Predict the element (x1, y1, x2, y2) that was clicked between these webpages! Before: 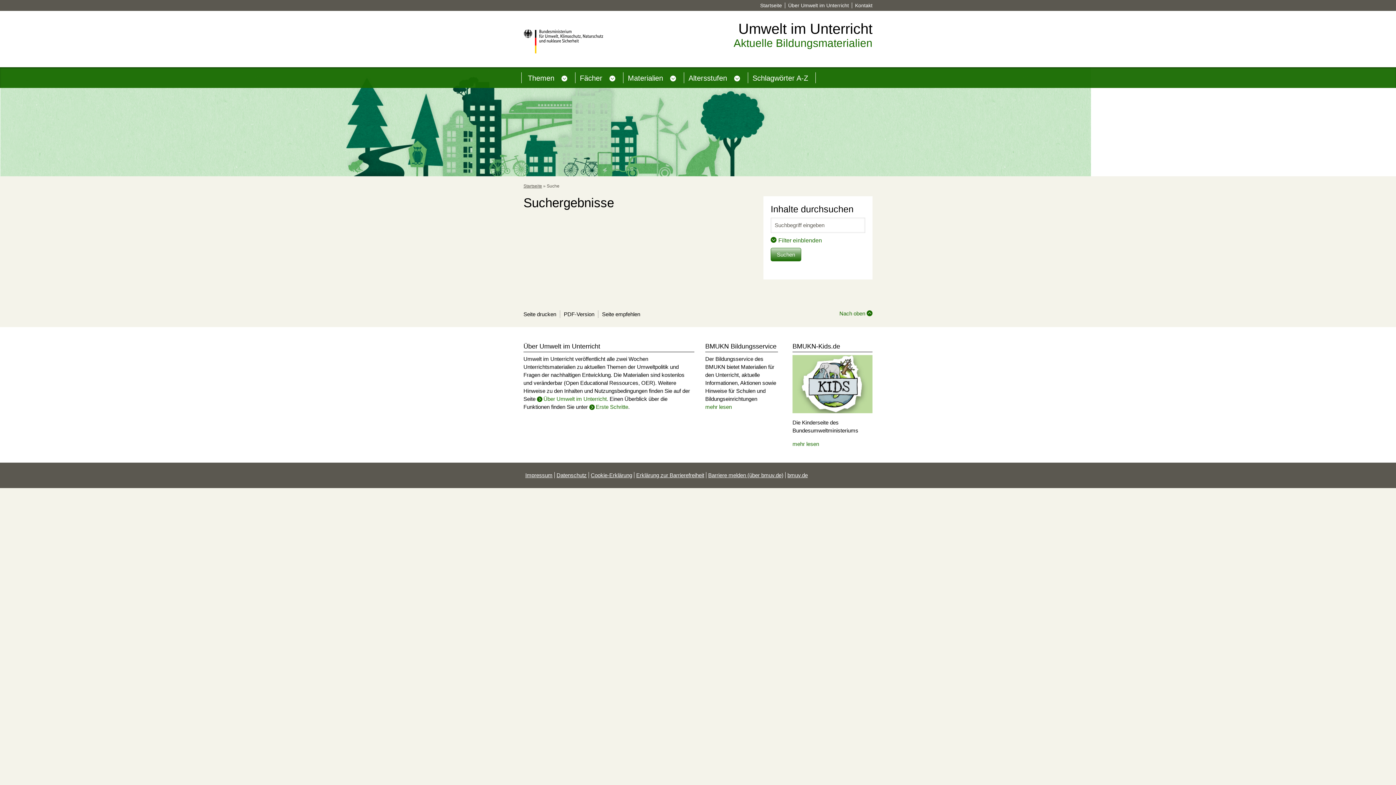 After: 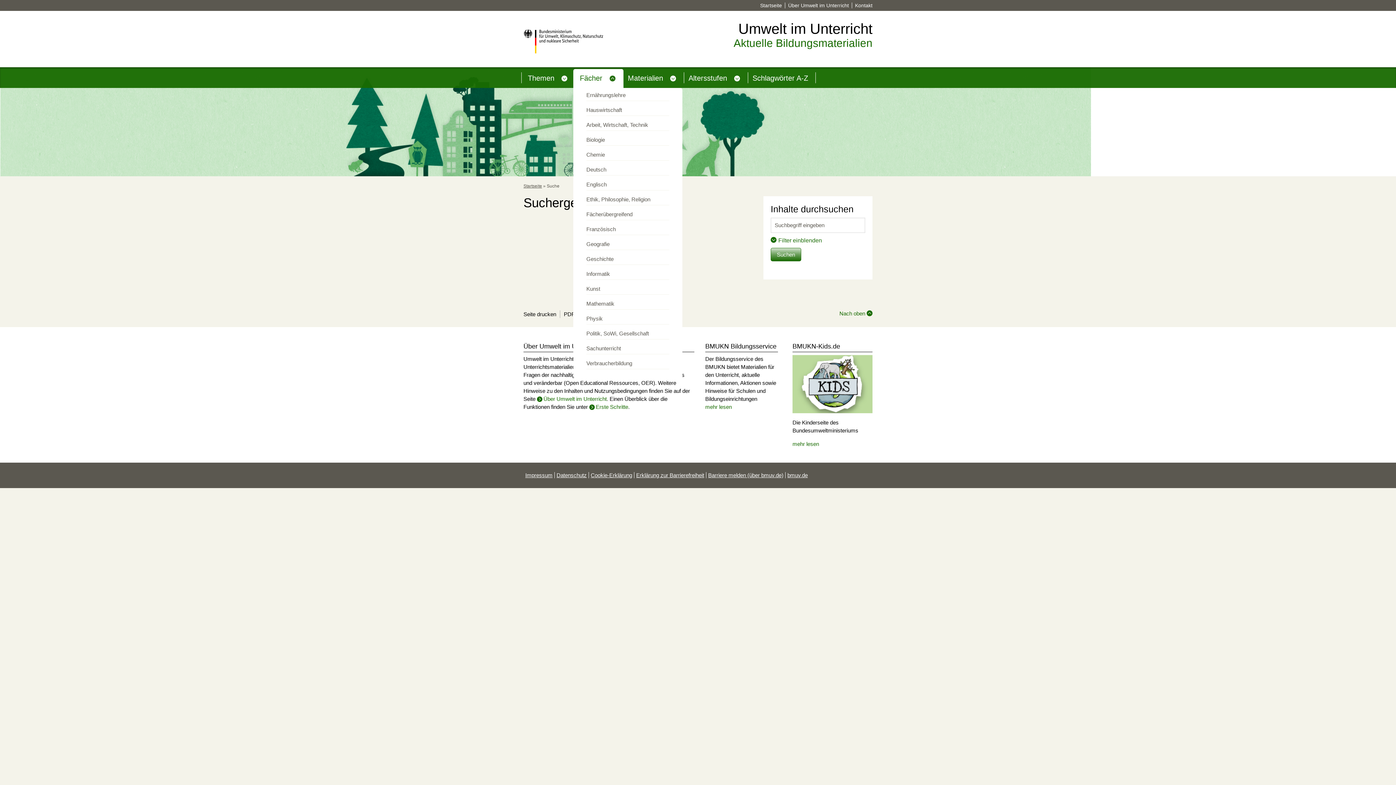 Action: label: Zeige Untermenü für Fächer bbox: (606, 72, 618, 85)